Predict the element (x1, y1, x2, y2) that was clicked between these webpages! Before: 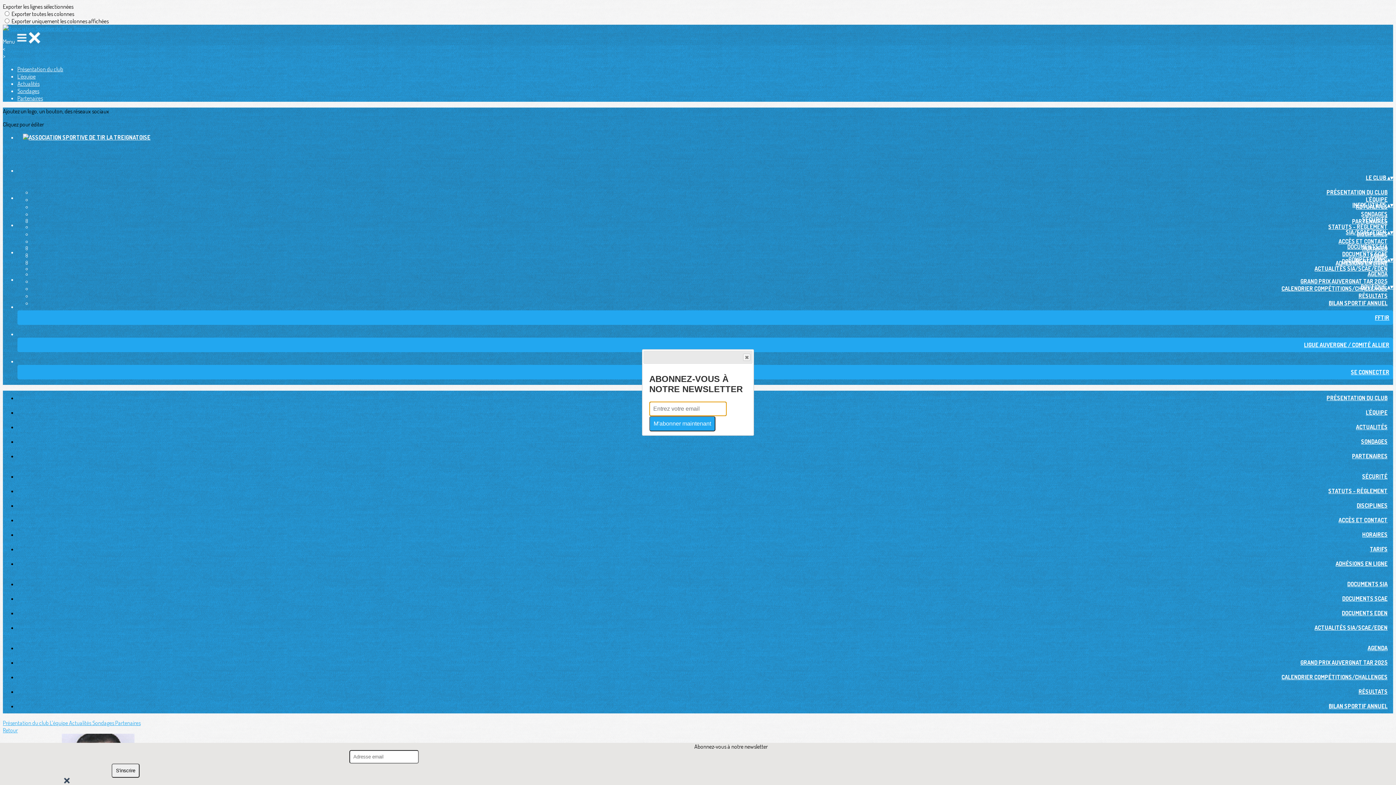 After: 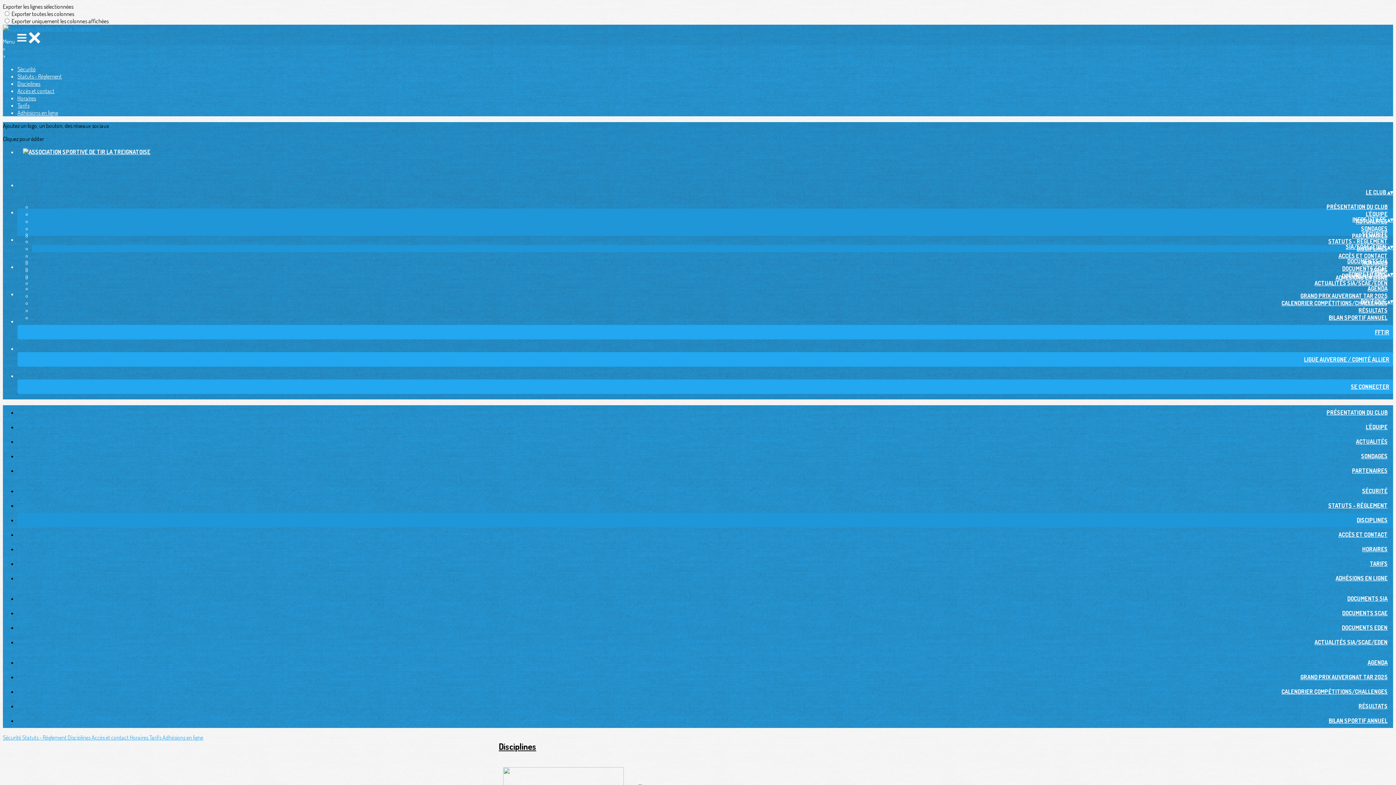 Action: bbox: (1351, 502, 1393, 509) label: DISCIPLINES